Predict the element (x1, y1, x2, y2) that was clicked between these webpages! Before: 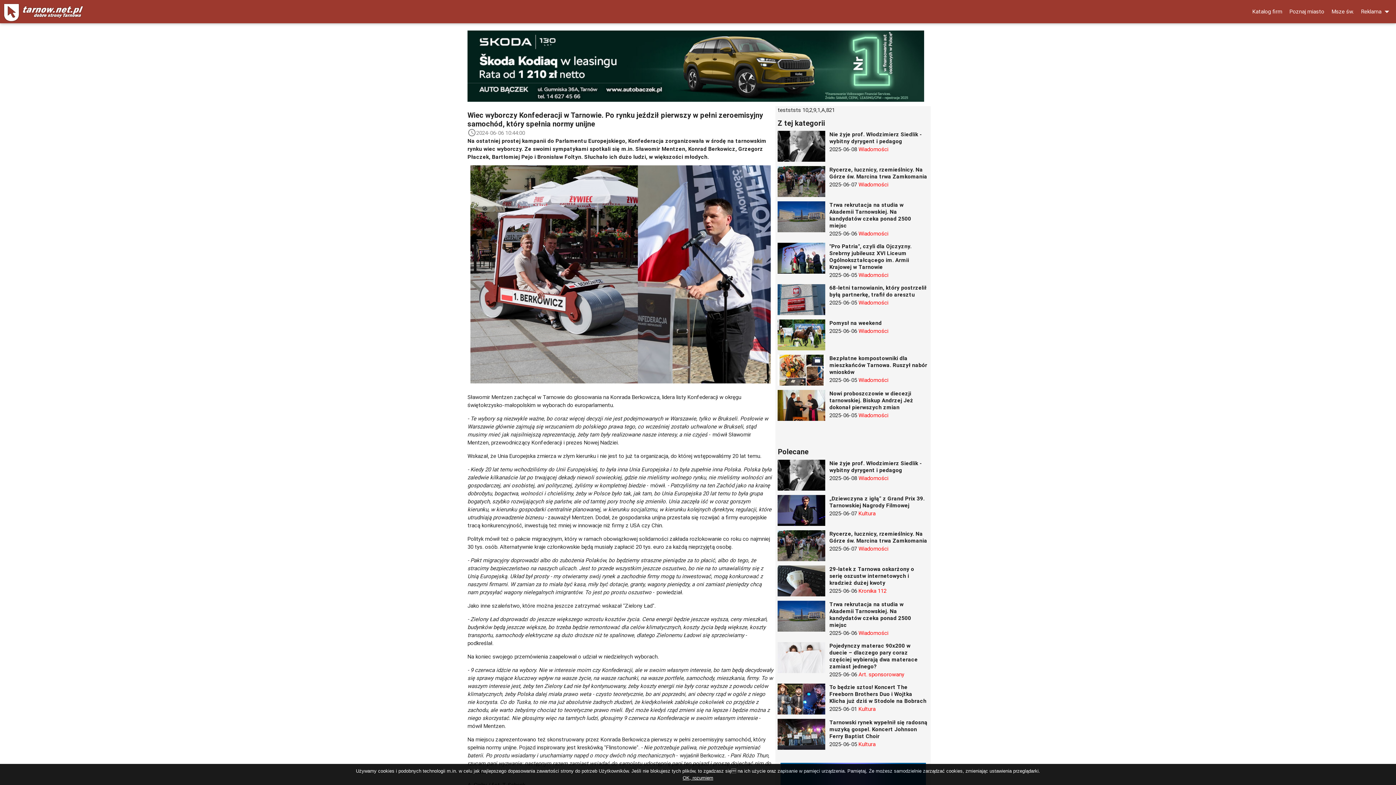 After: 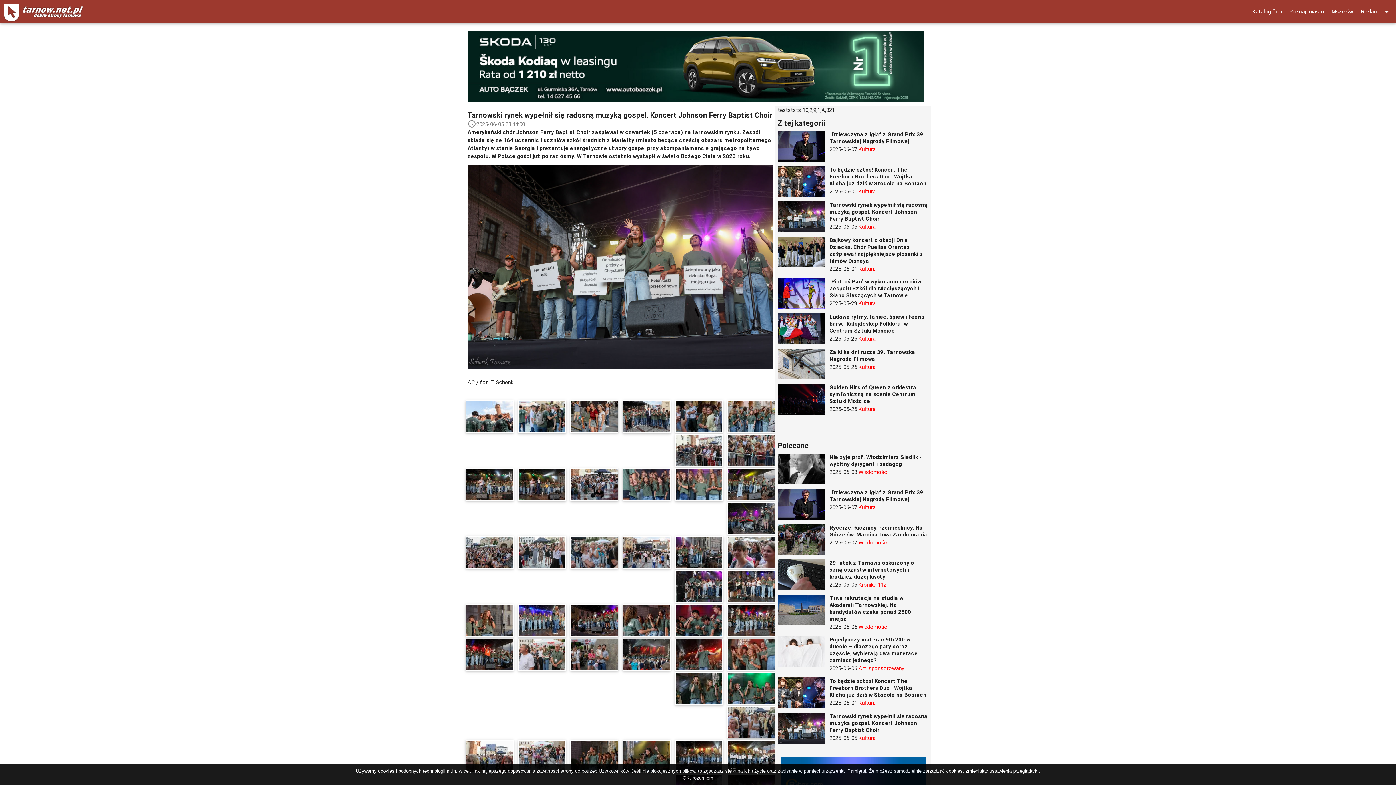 Action: label: Tarnowski rynek wypełnił się radosną muzyką gospel. Koncert Johnson Ferry Baptist Choir

2025-06-05 Kultura bbox: (777, 719, 928, 754)